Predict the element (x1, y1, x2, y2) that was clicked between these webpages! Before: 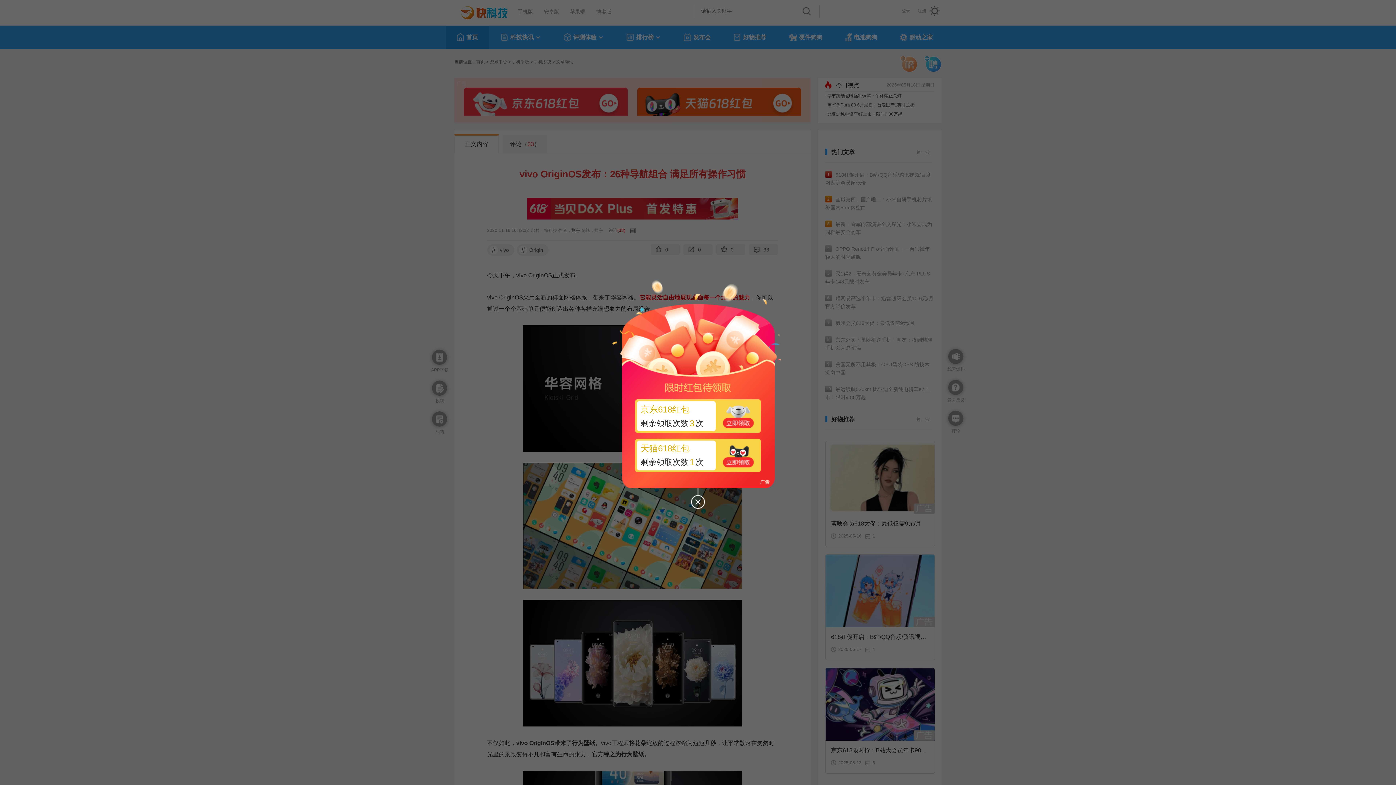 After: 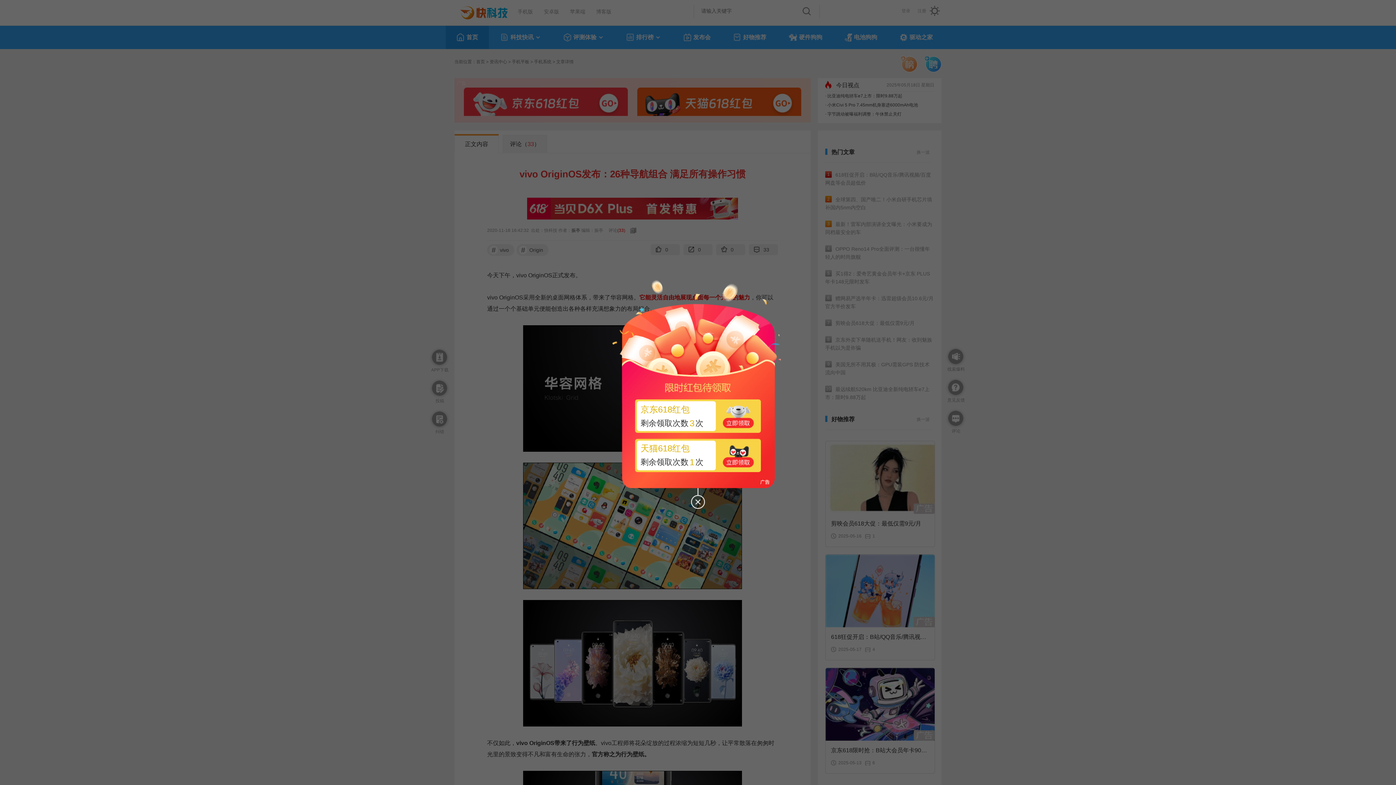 Action: label: 京东618红包
剩余领取次数3次 bbox: (635, 399, 761, 433)